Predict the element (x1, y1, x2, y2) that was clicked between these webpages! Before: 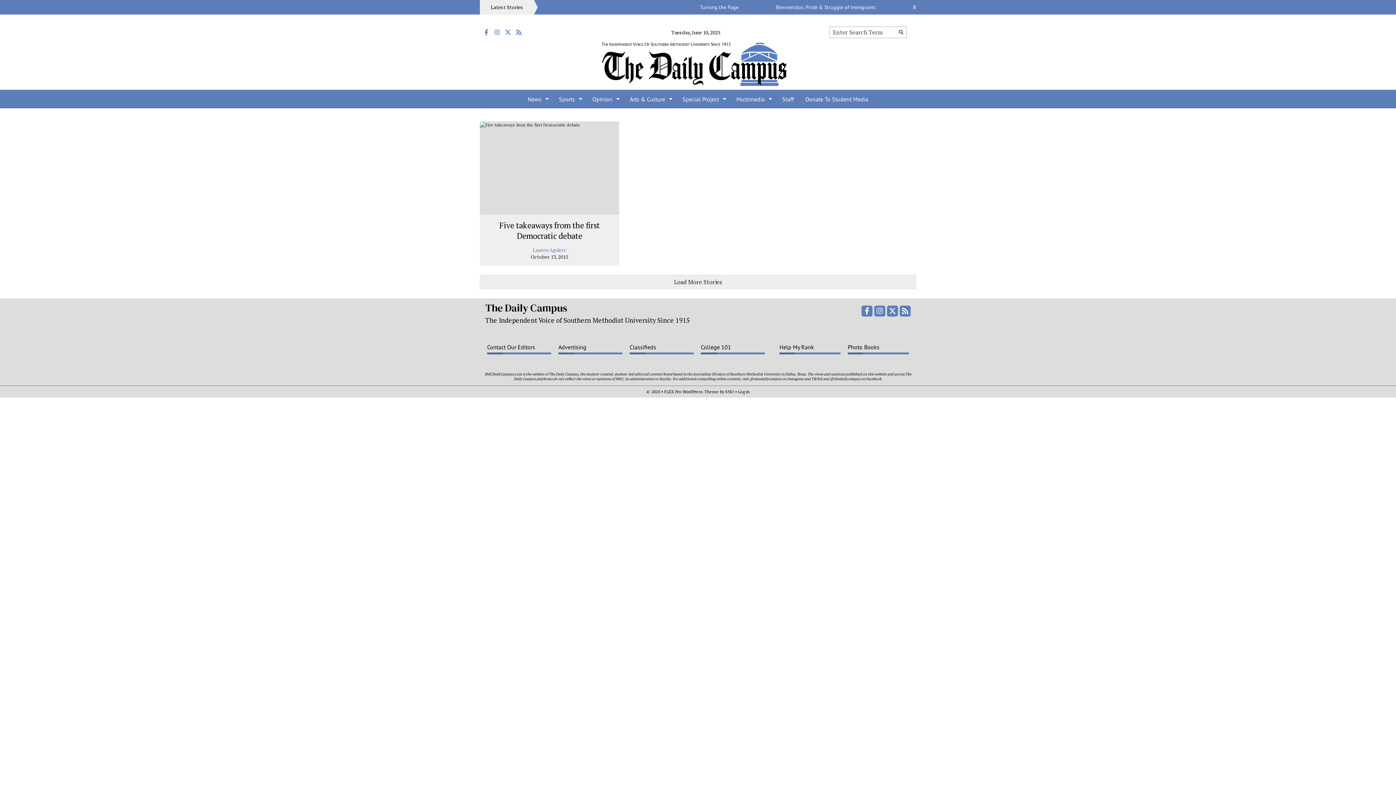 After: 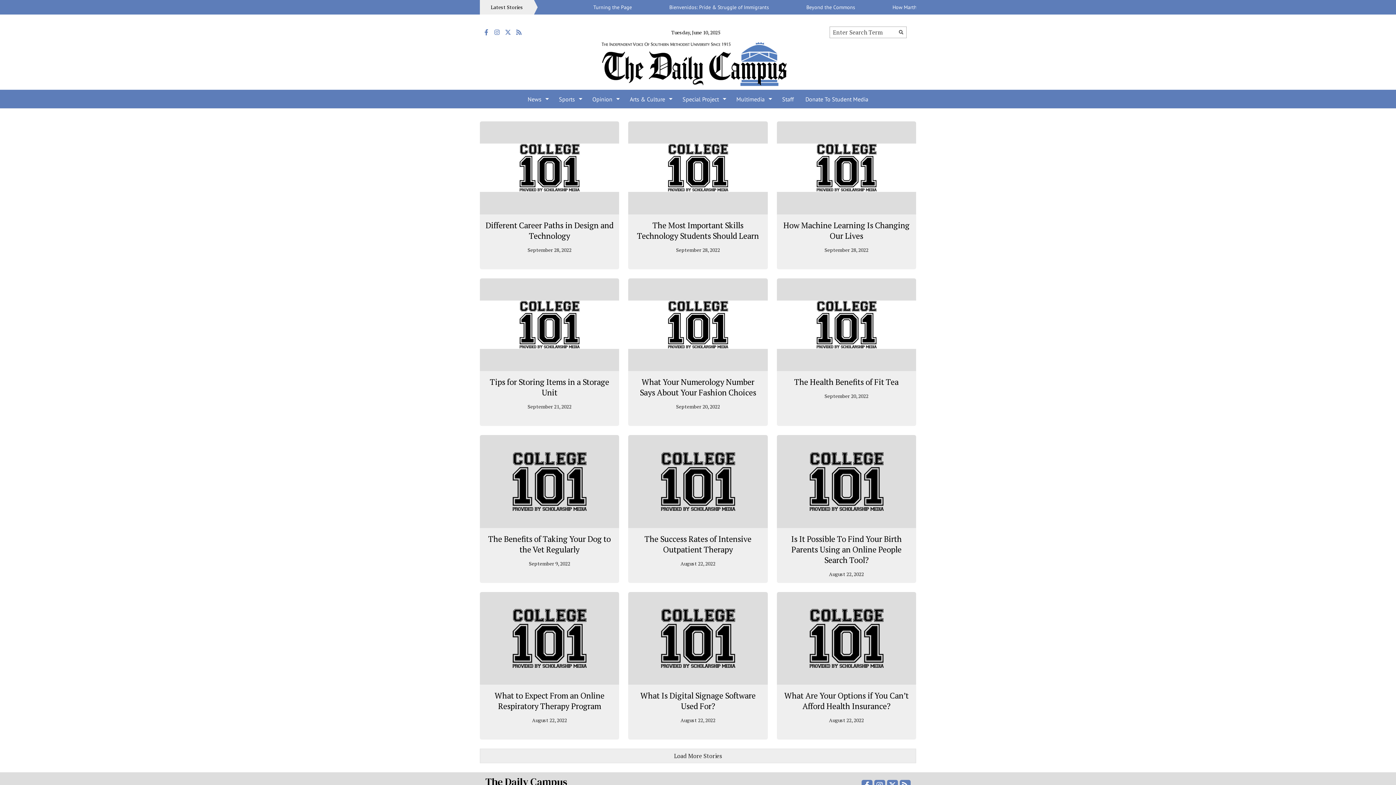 Action: label: College 101 bbox: (701, 342, 765, 354)